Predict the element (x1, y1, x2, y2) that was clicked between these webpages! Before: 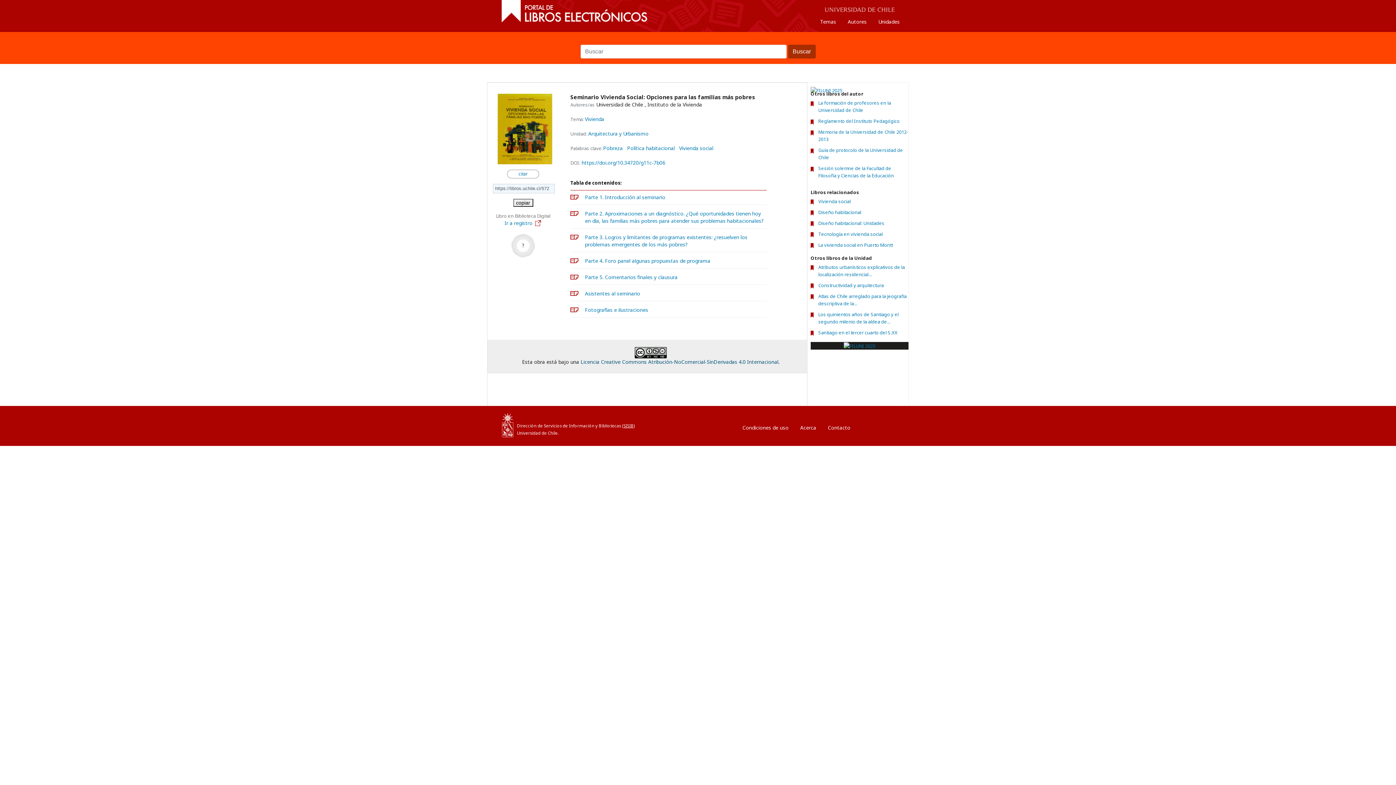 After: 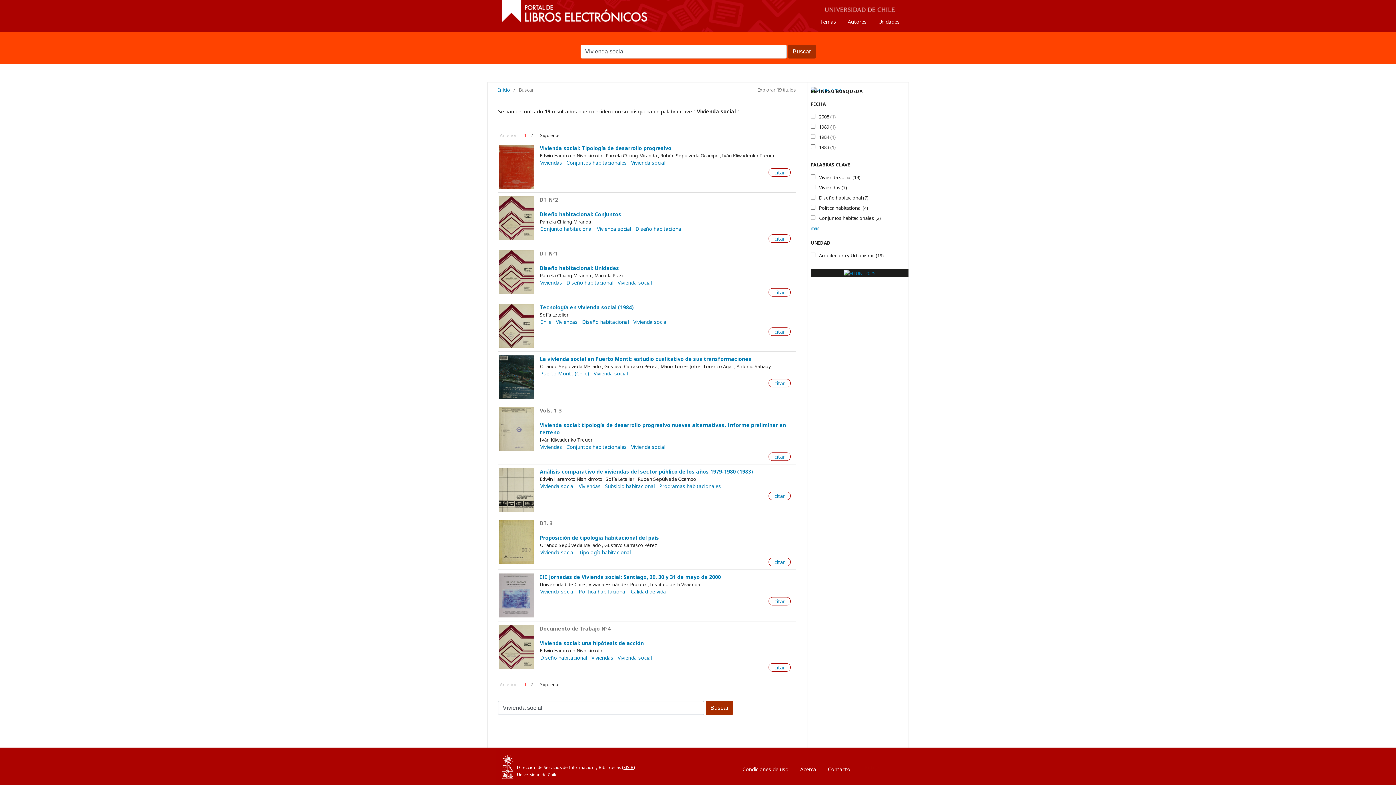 Action: label: Vivienda social bbox: (677, 145, 715, 151)